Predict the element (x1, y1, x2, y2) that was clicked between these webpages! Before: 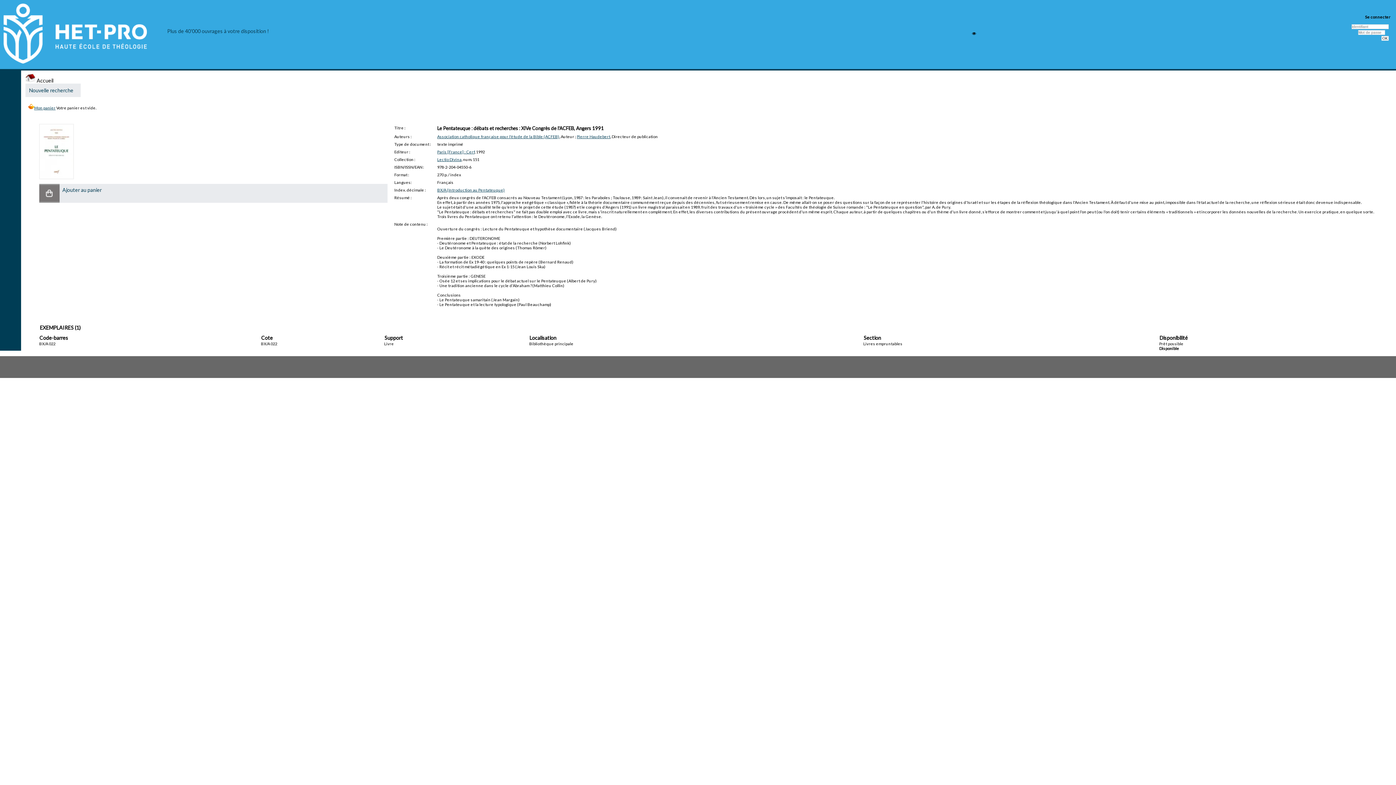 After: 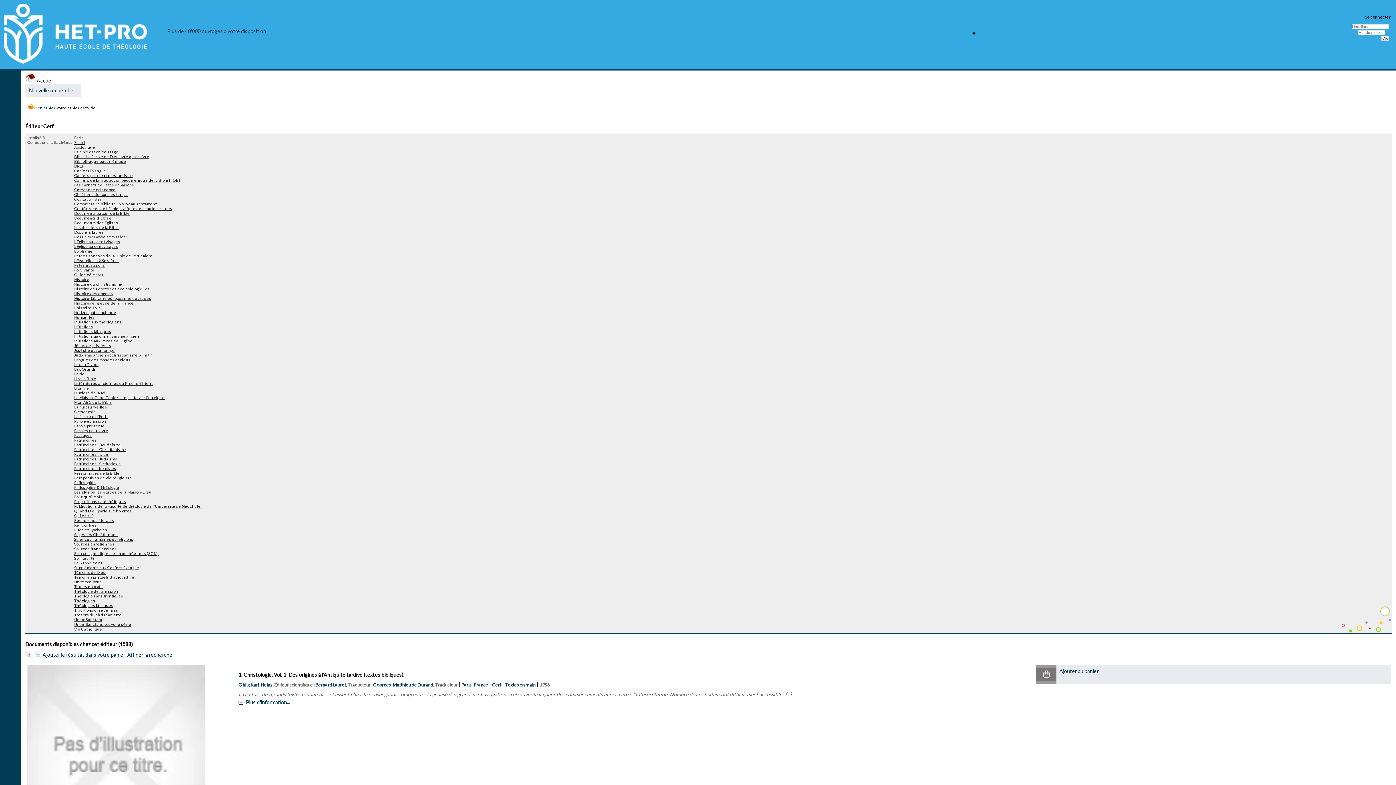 Action: bbox: (437, 149, 474, 154) label: Paris [France] : Cerf